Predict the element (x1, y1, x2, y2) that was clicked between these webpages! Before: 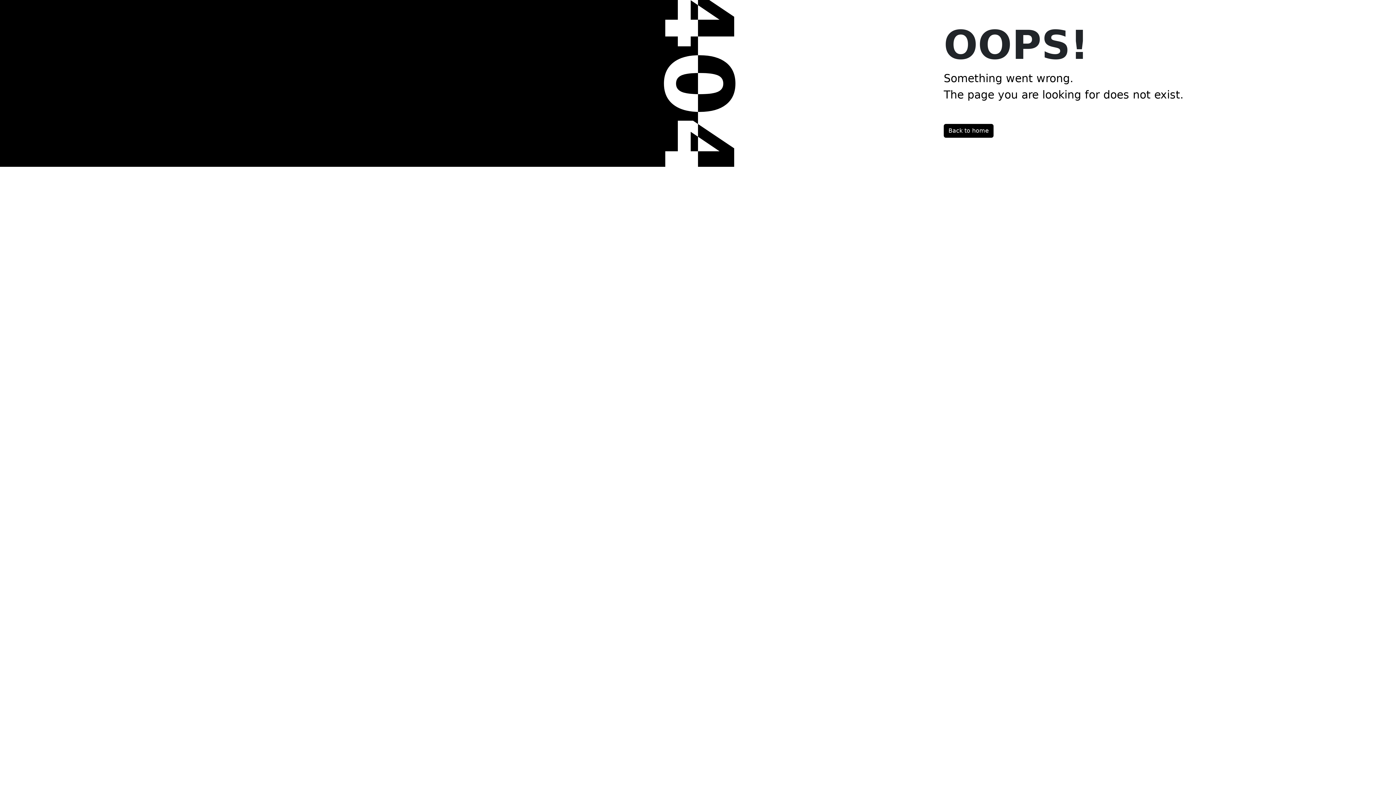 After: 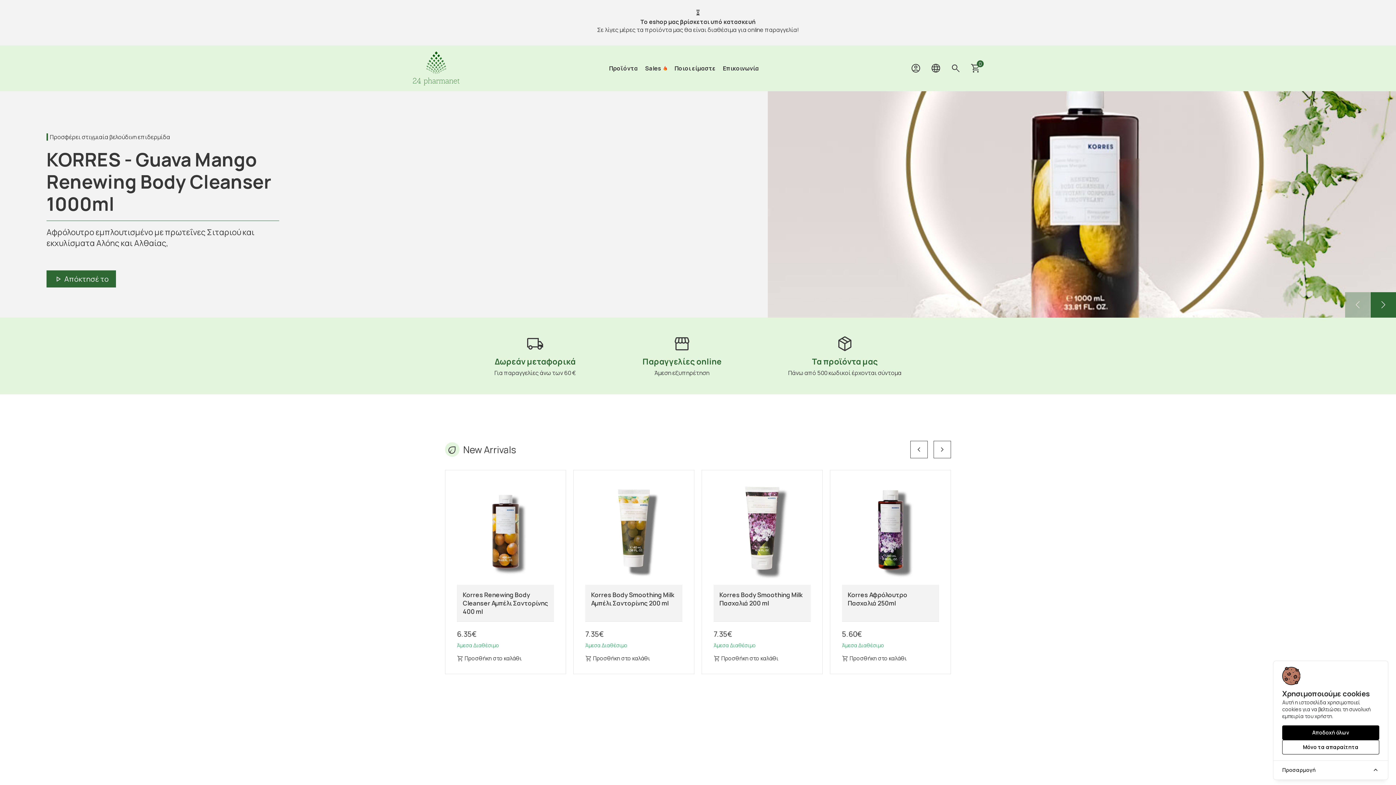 Action: label: Back to home bbox: (944, 124, 993, 137)